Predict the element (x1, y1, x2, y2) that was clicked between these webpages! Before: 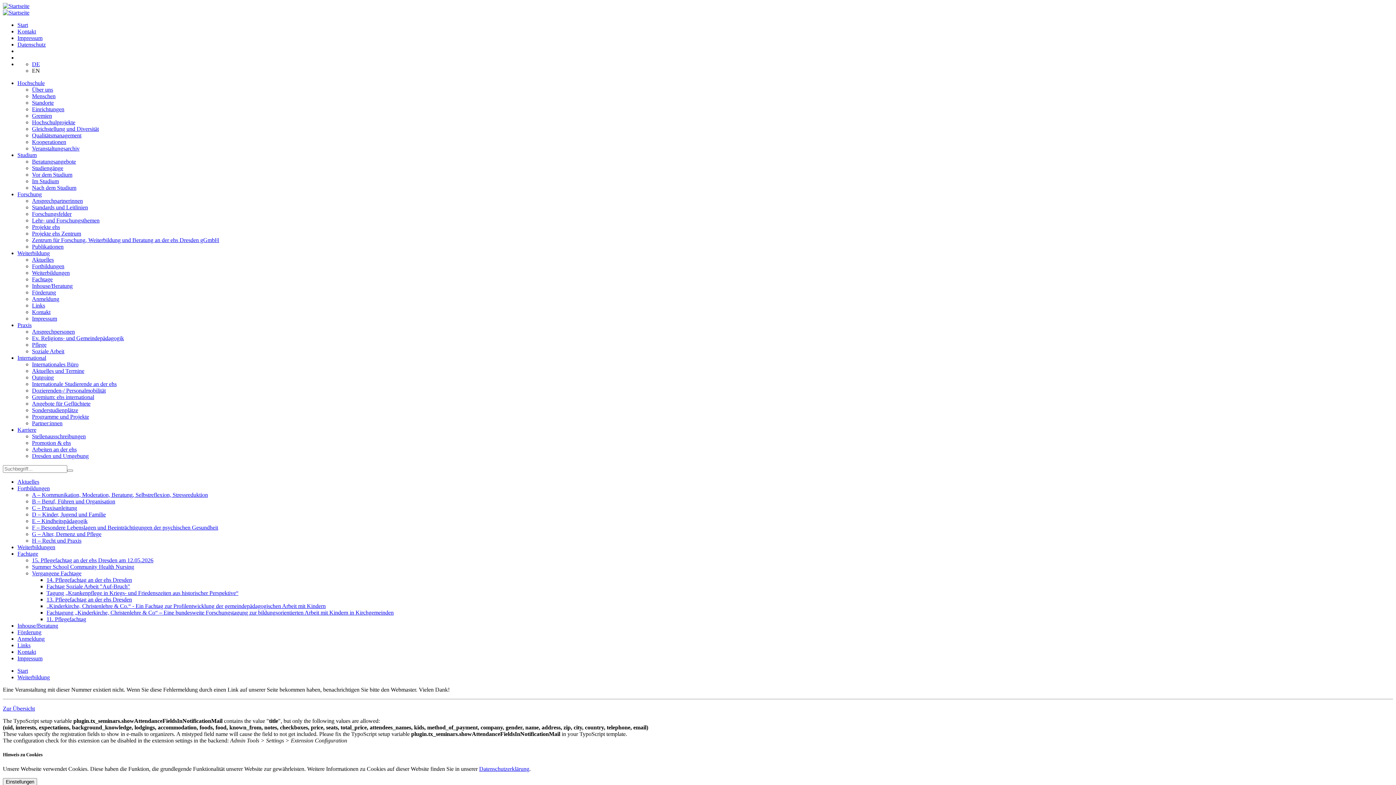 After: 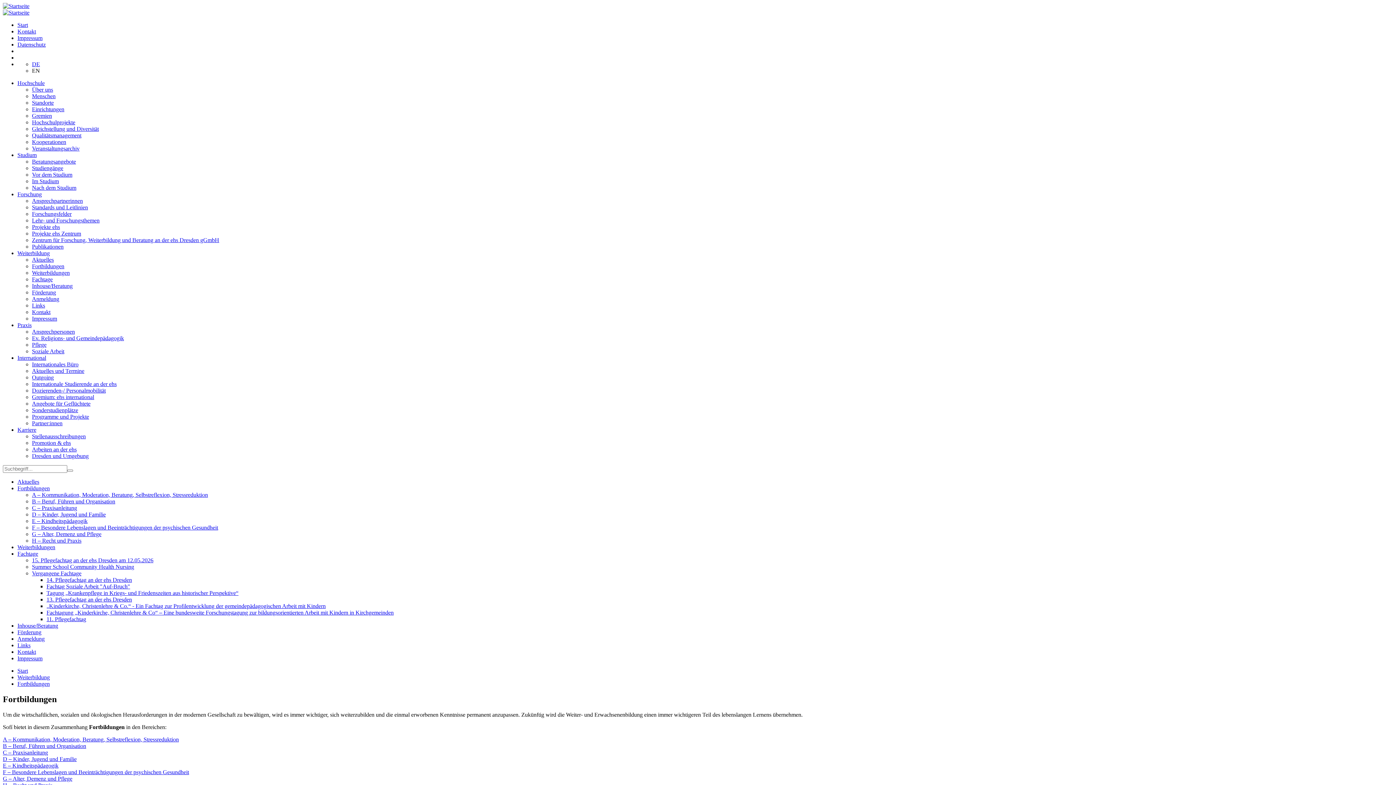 Action: label: Fortbildungen bbox: (17, 485, 49, 491)